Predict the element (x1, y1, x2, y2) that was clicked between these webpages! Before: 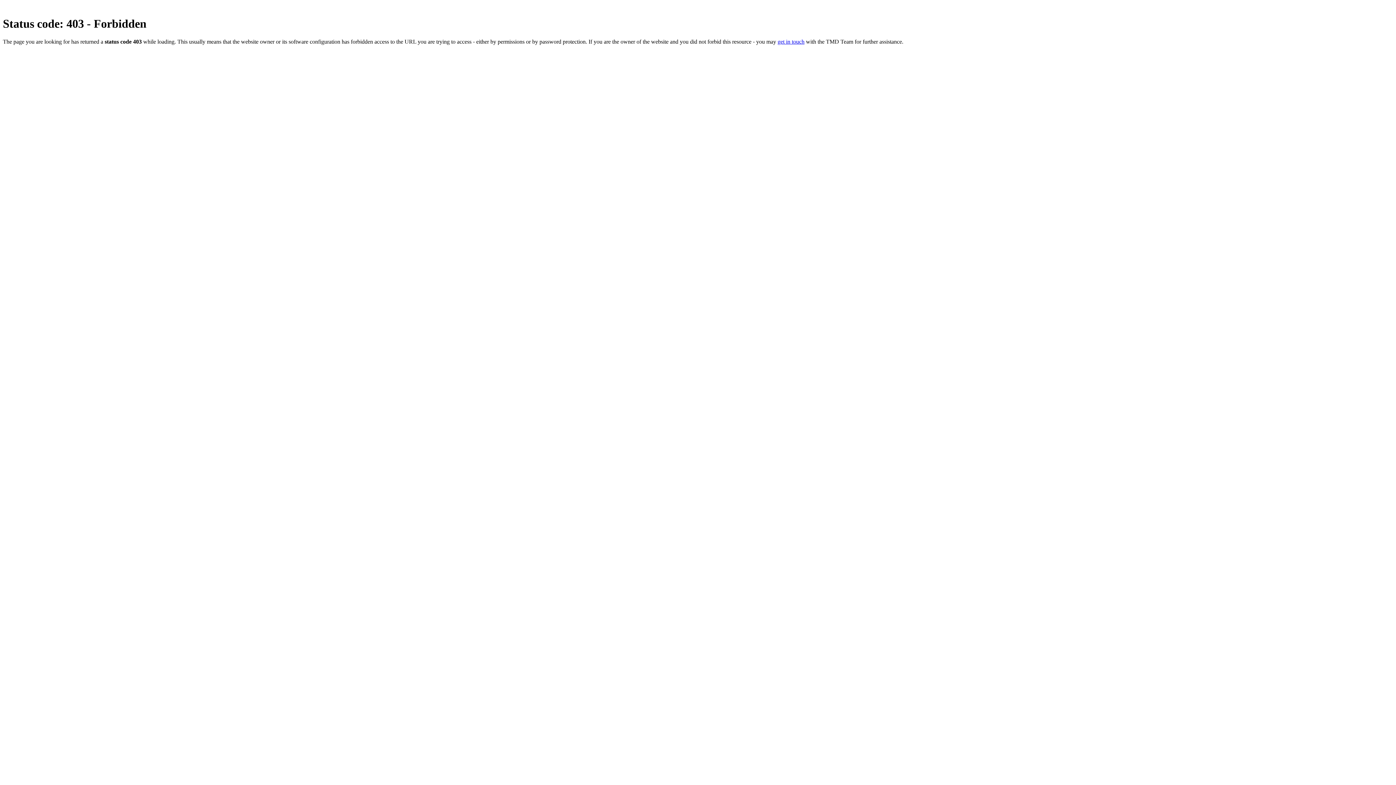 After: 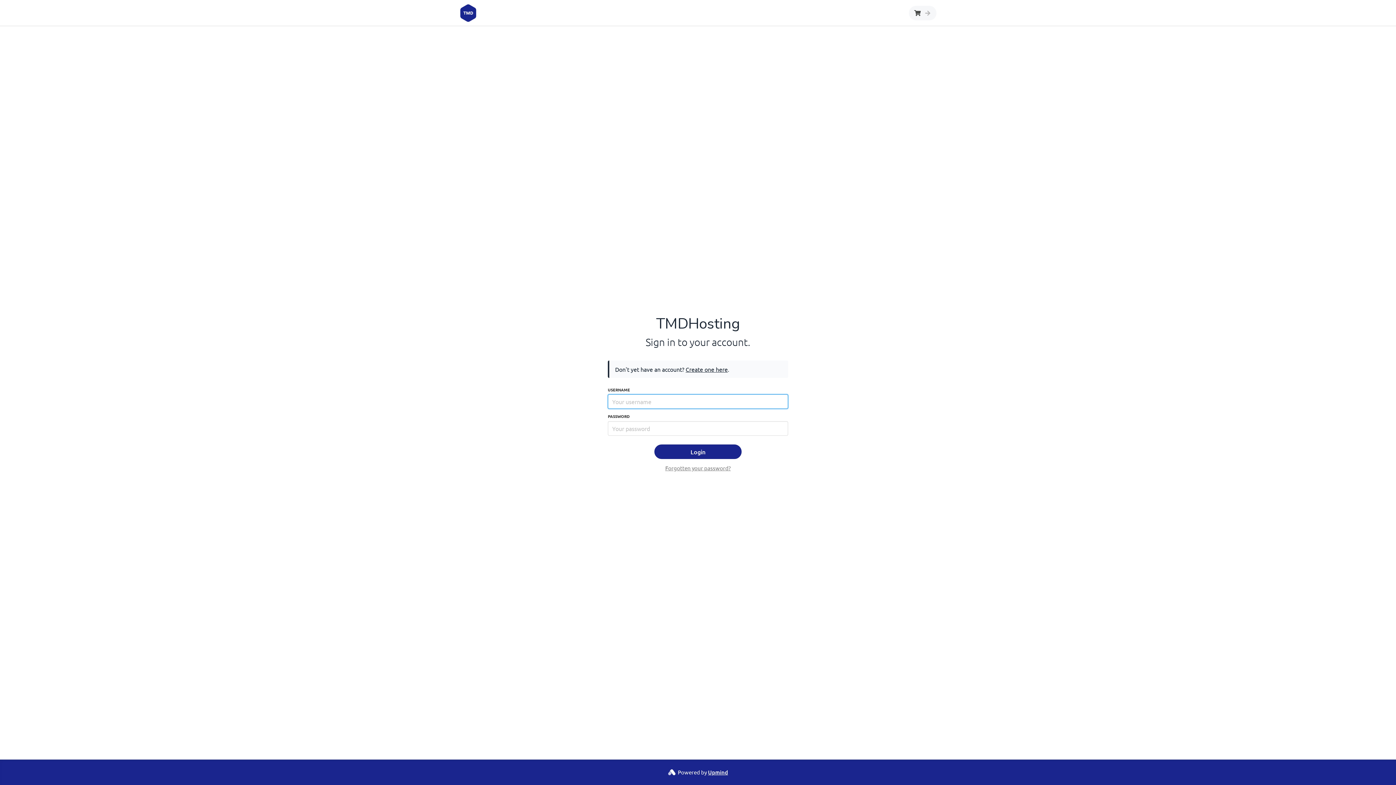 Action: label: get in touch bbox: (777, 38, 804, 44)